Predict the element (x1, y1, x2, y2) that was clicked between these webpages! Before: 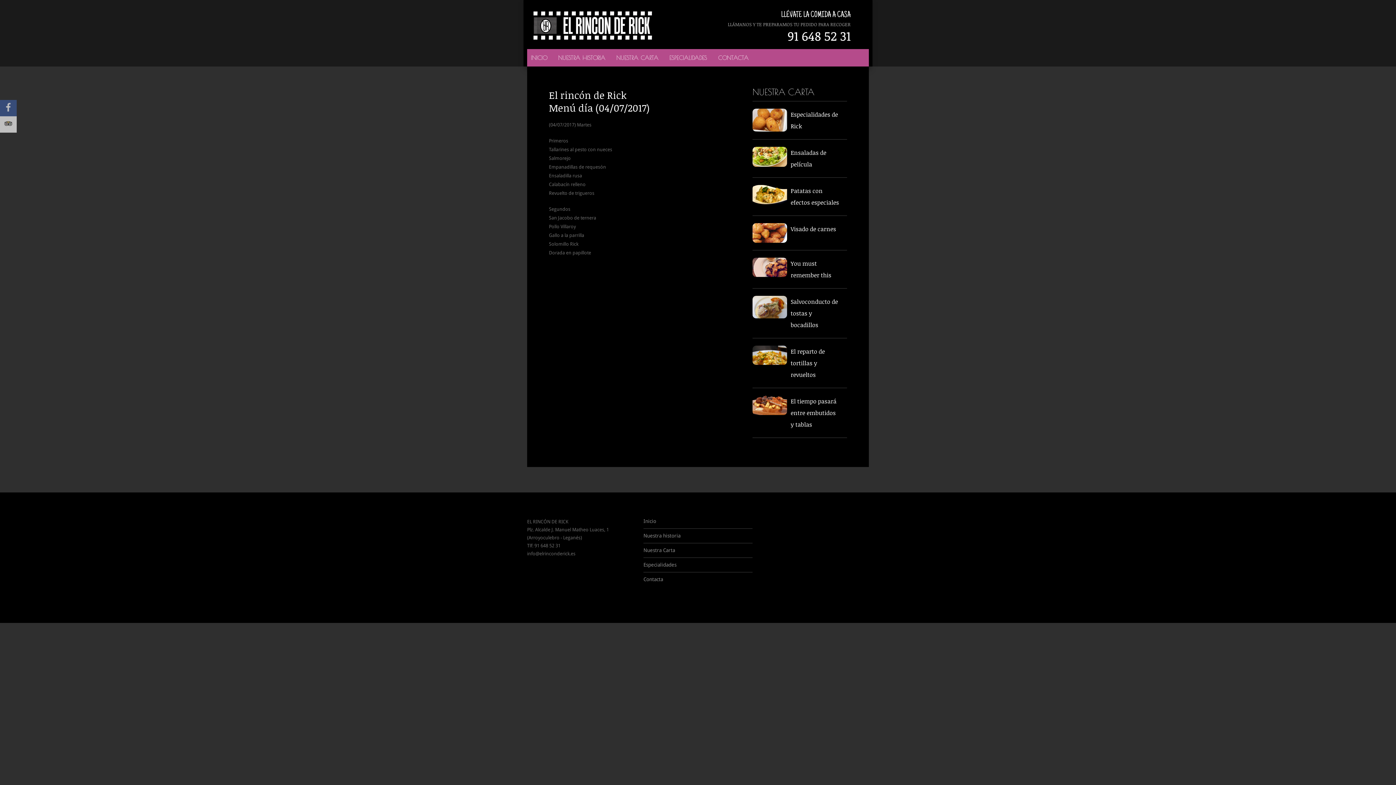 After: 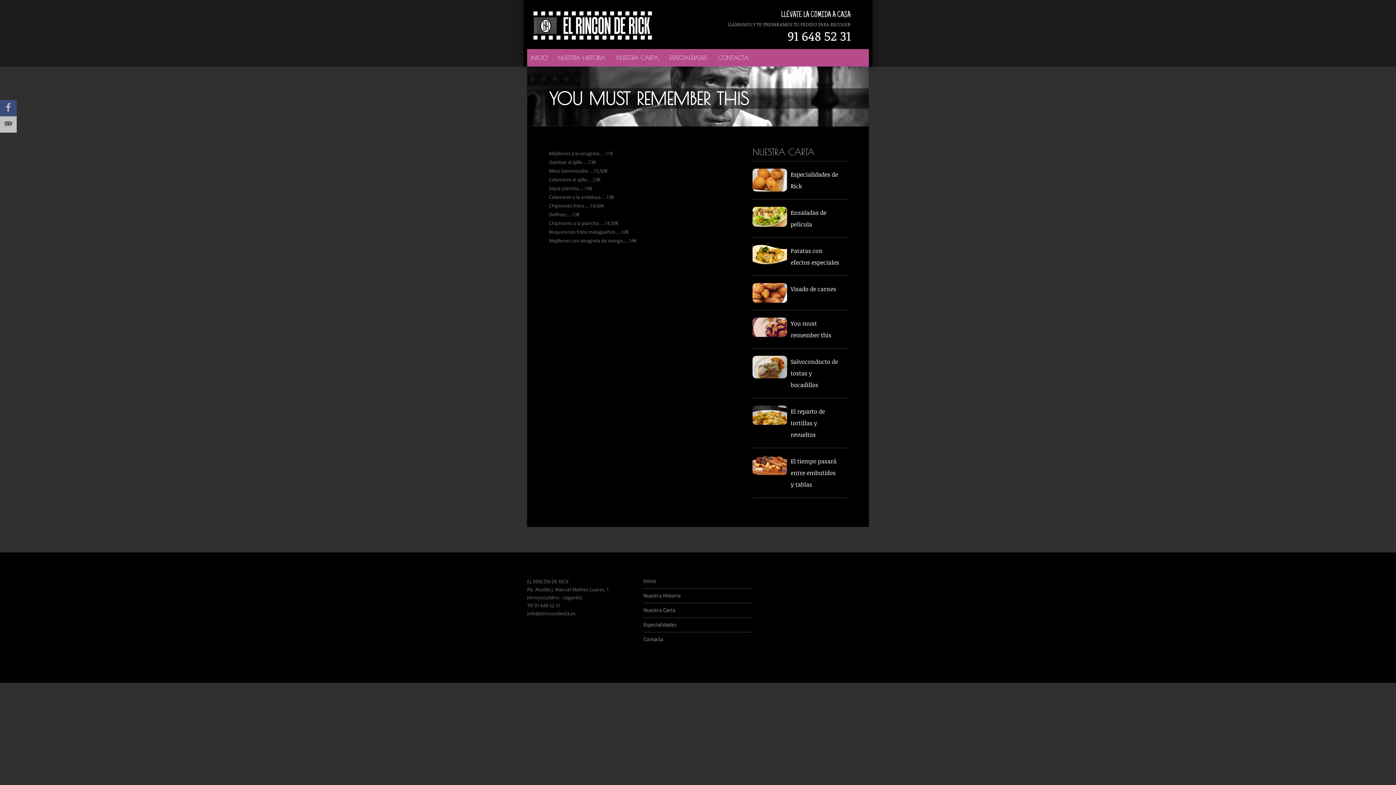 Action: bbox: (752, 257, 787, 277)